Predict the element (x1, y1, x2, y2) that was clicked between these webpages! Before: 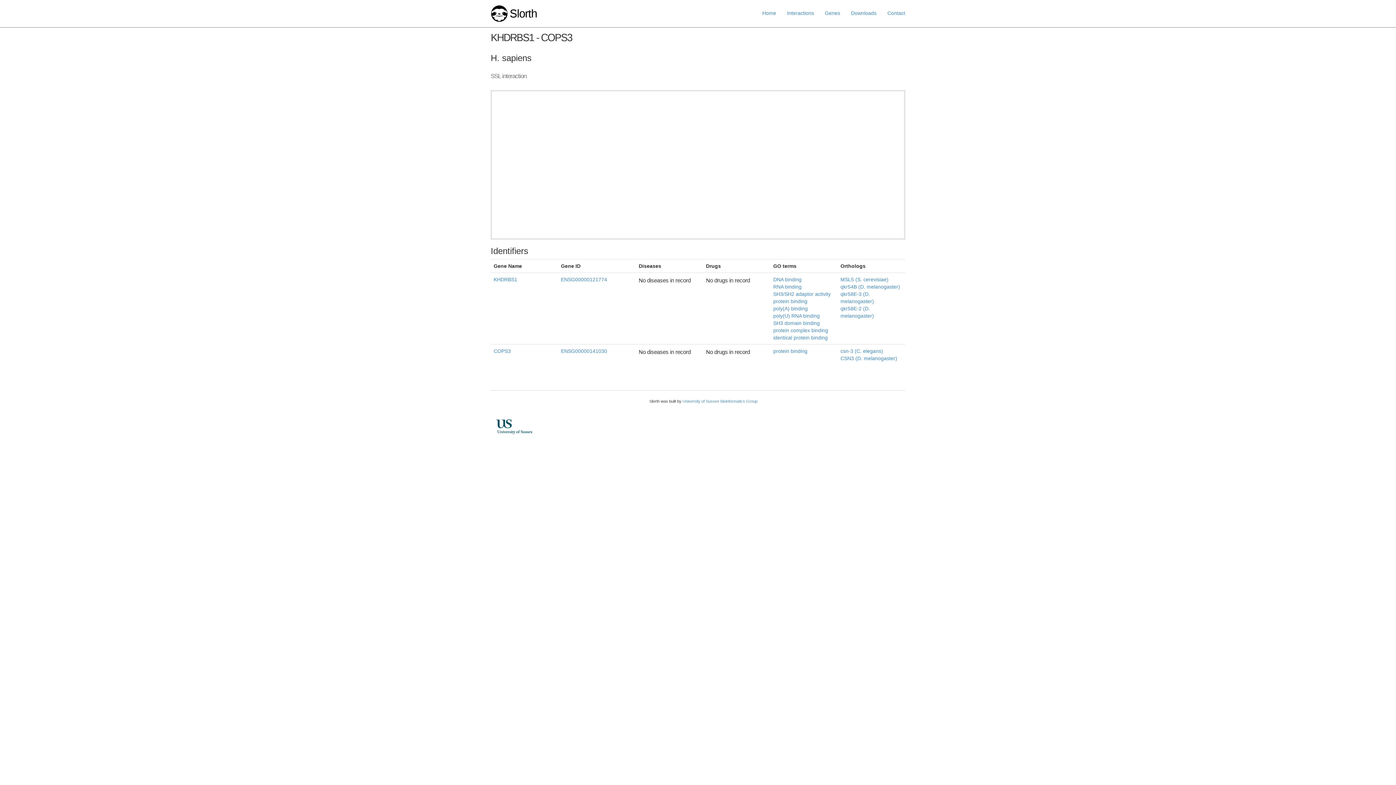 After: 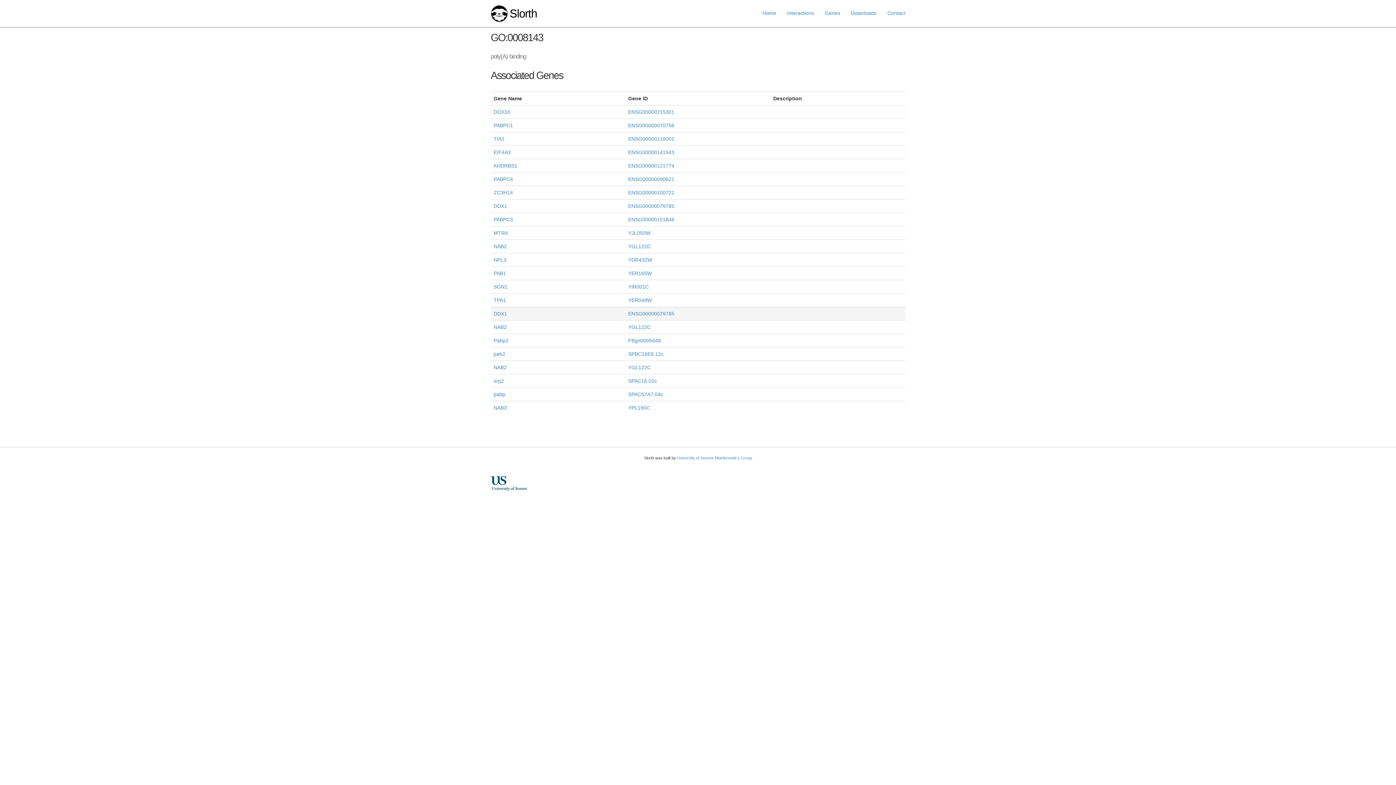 Action: bbox: (773, 214, 808, 220) label: poly(A) binding